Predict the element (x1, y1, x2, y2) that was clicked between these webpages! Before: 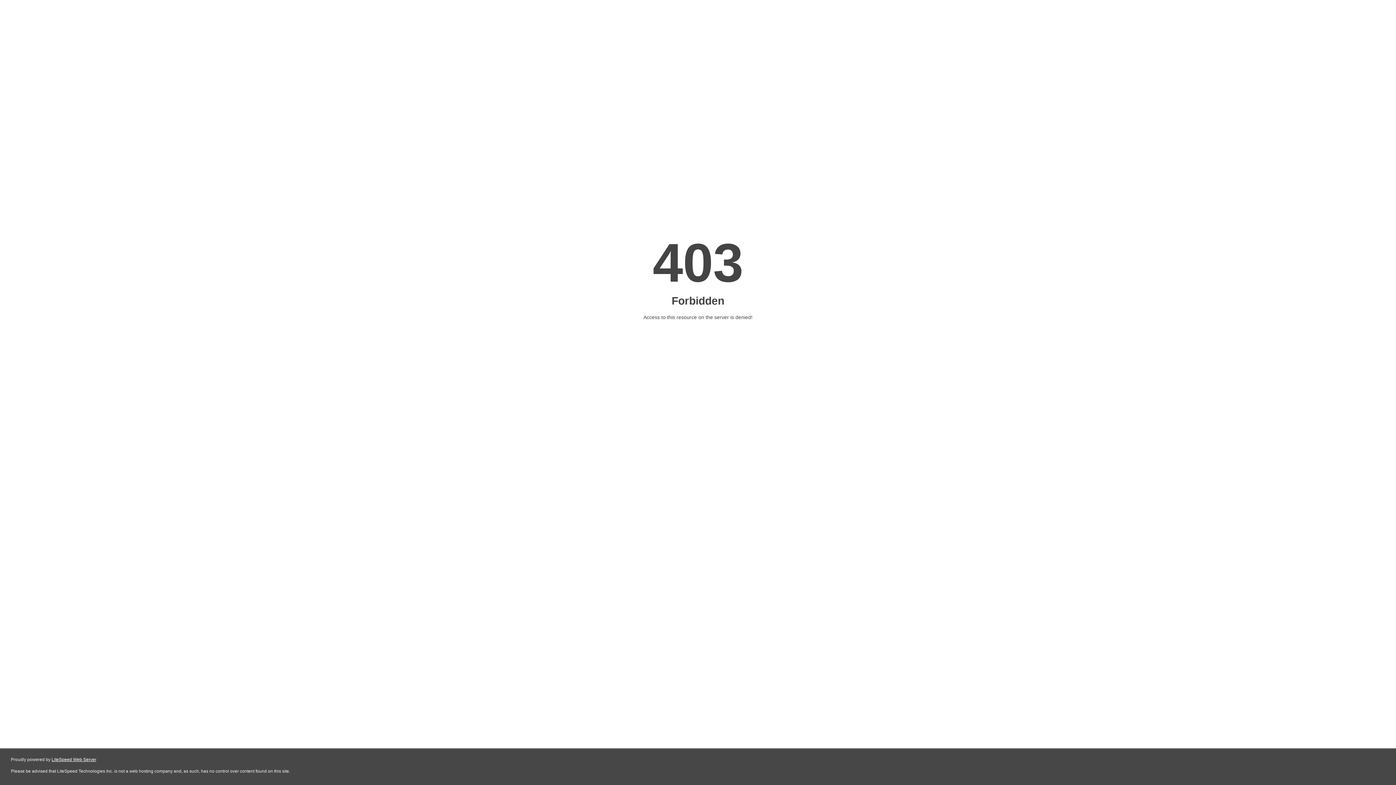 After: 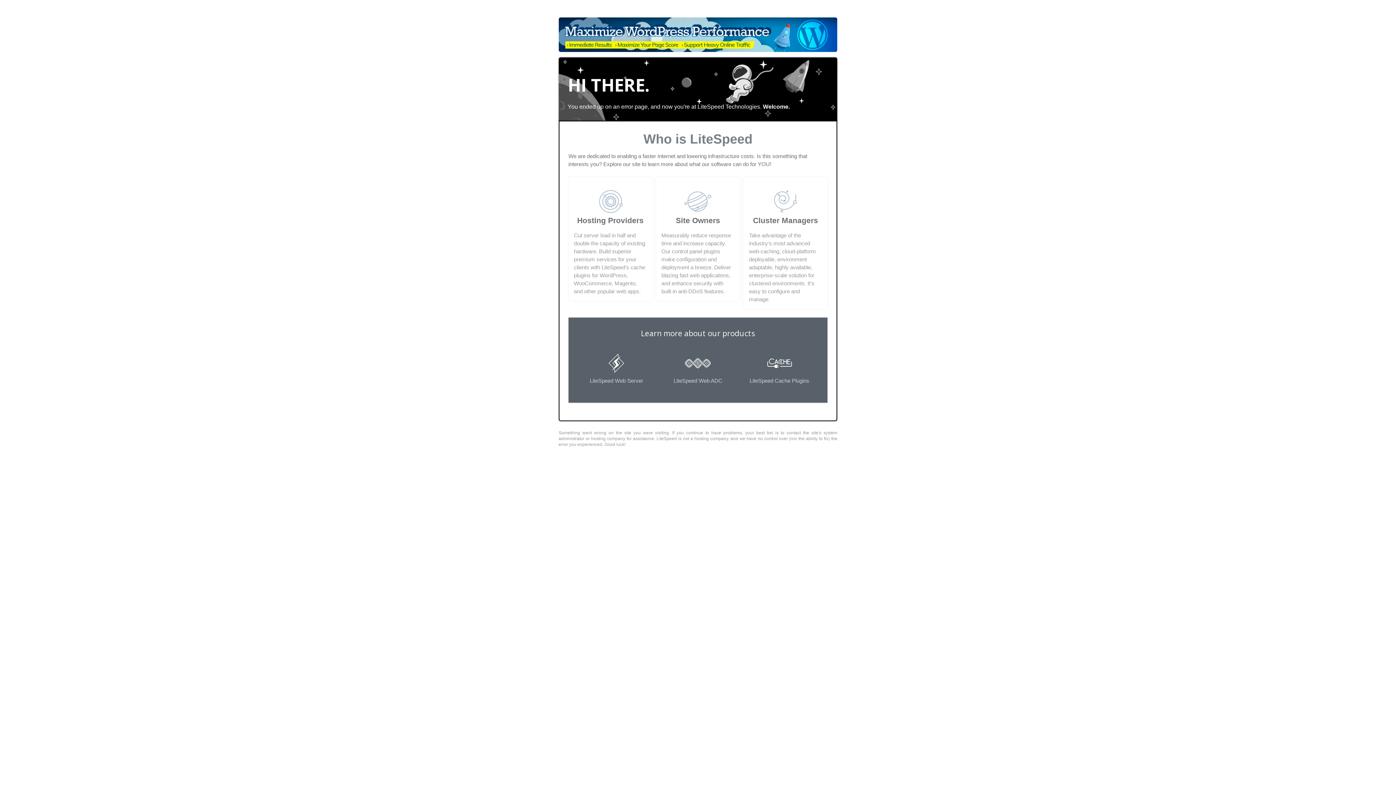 Action: bbox: (51, 757, 96, 762) label: LiteSpeed Web Server